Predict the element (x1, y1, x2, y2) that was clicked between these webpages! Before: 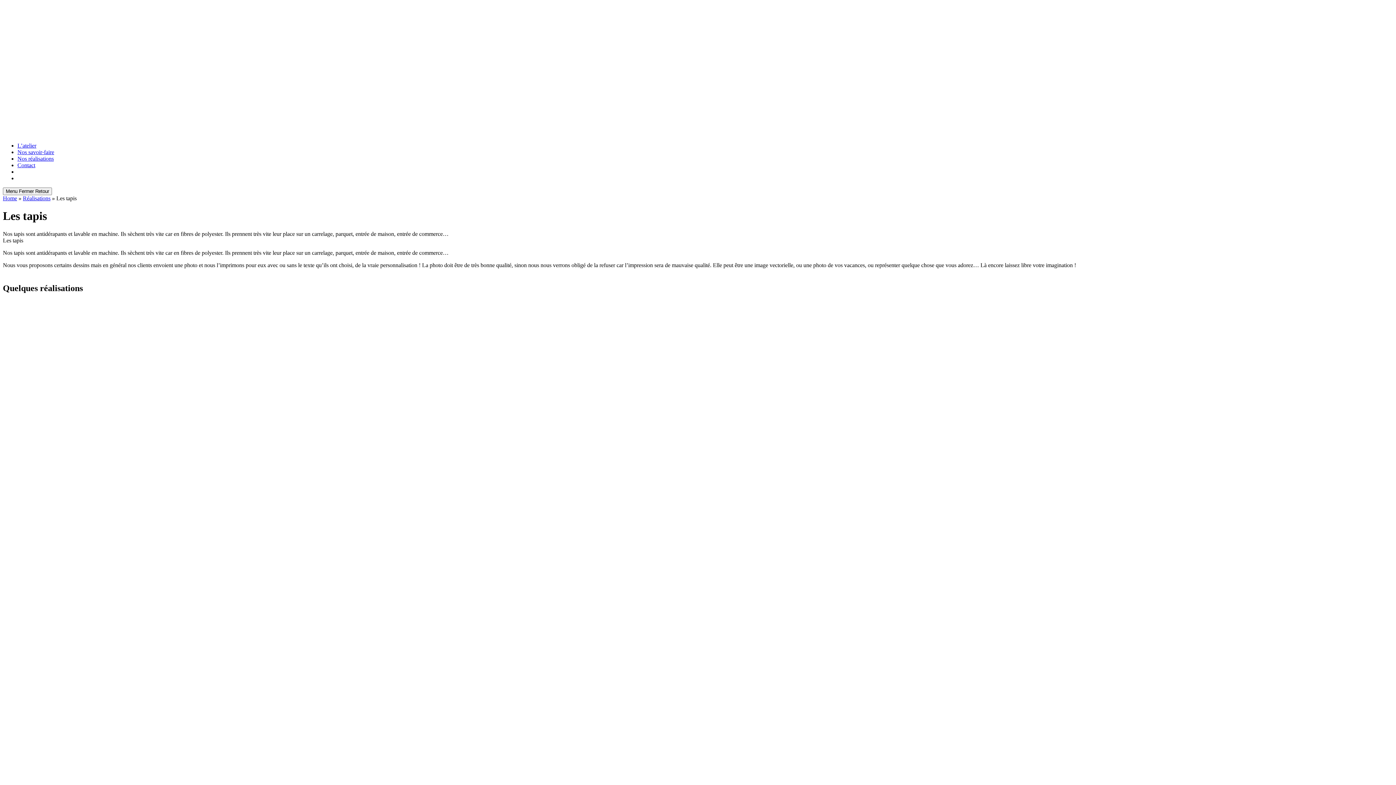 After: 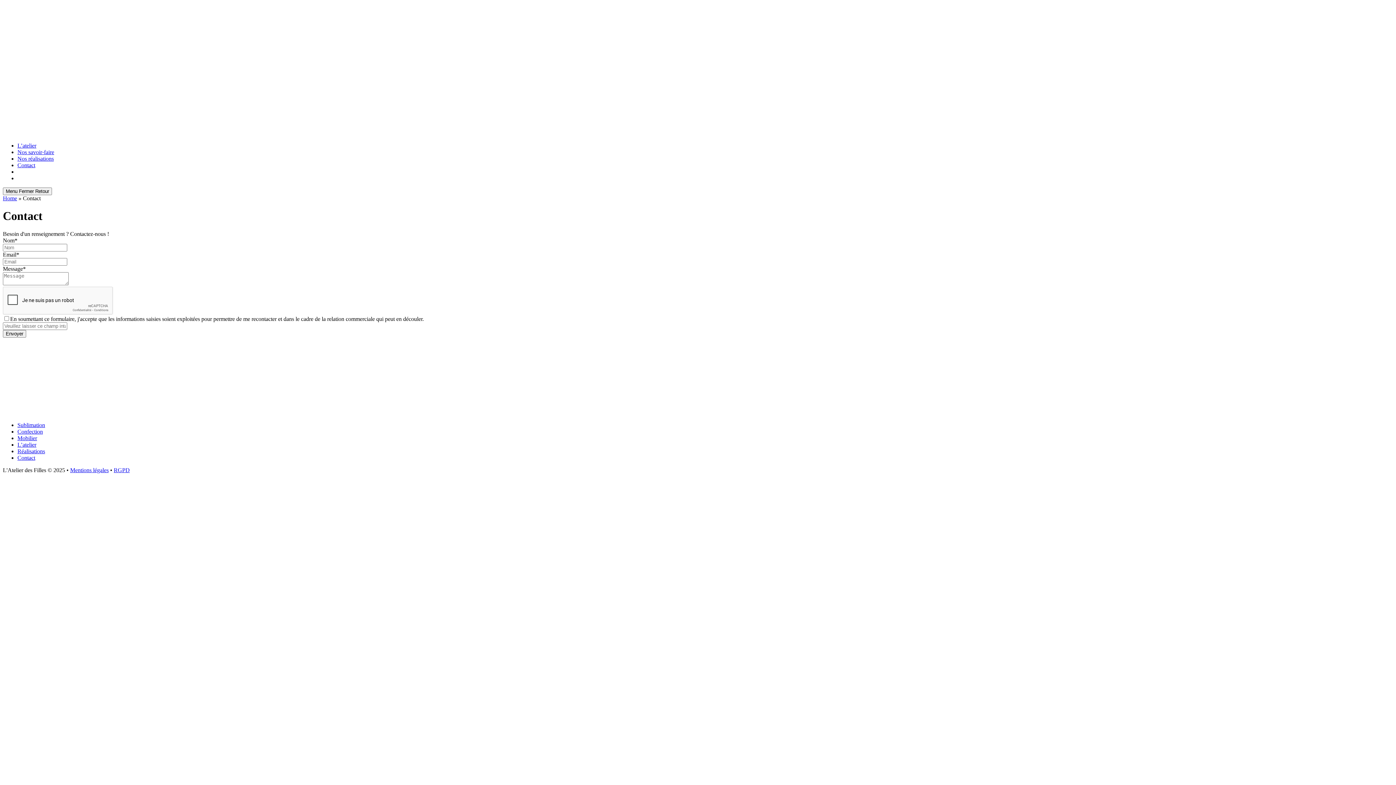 Action: bbox: (17, 162, 35, 168) label: Contact